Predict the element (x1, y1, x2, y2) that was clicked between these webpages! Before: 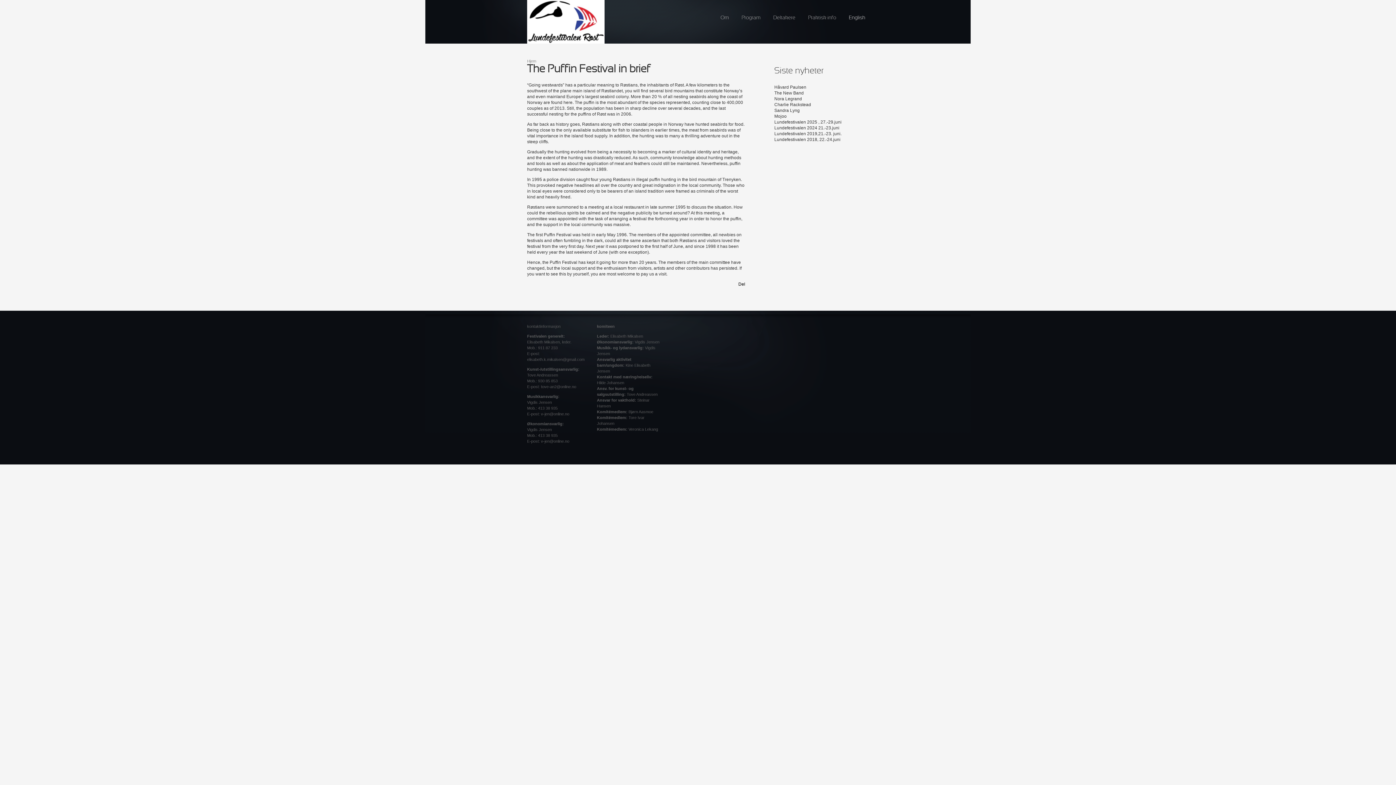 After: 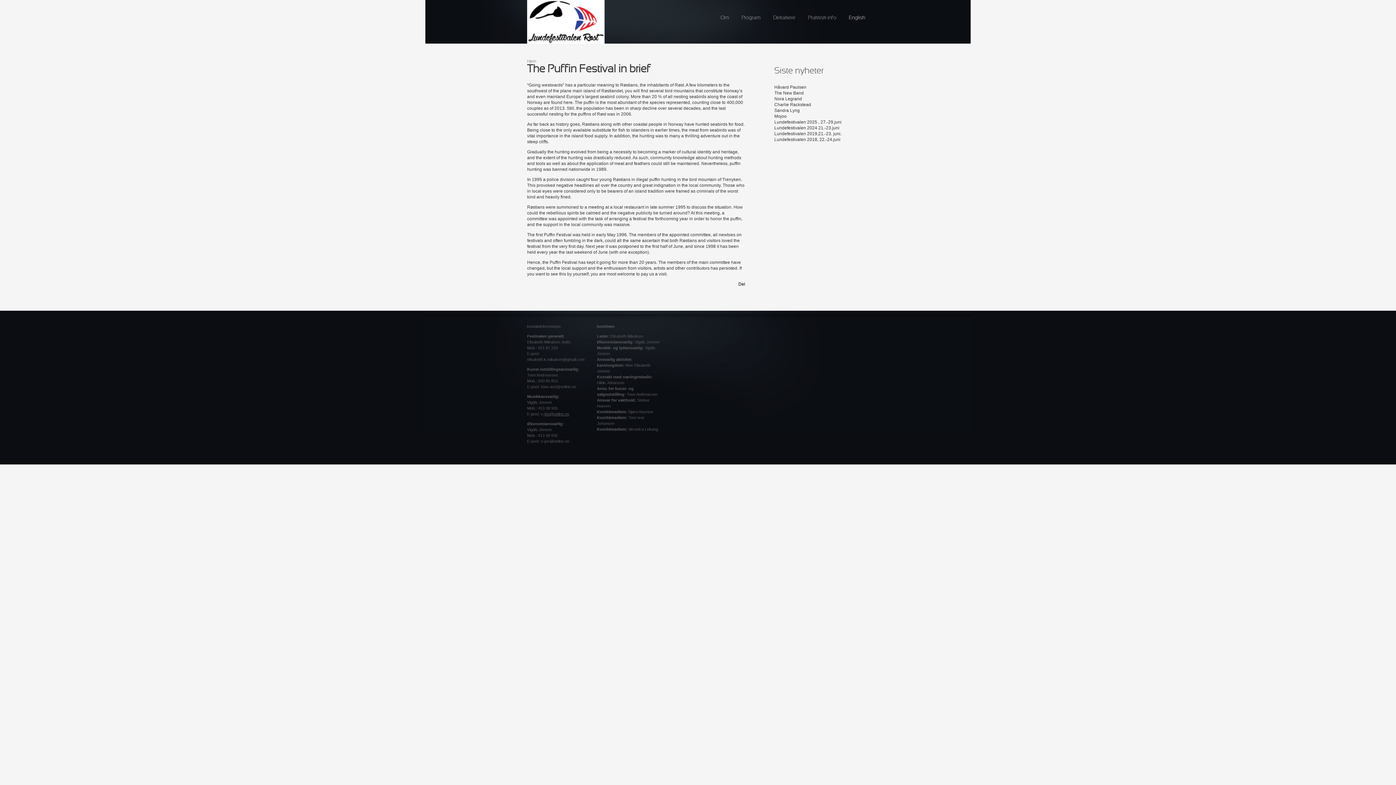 Action: bbox: (543, 412, 569, 416) label: -jen@online.no